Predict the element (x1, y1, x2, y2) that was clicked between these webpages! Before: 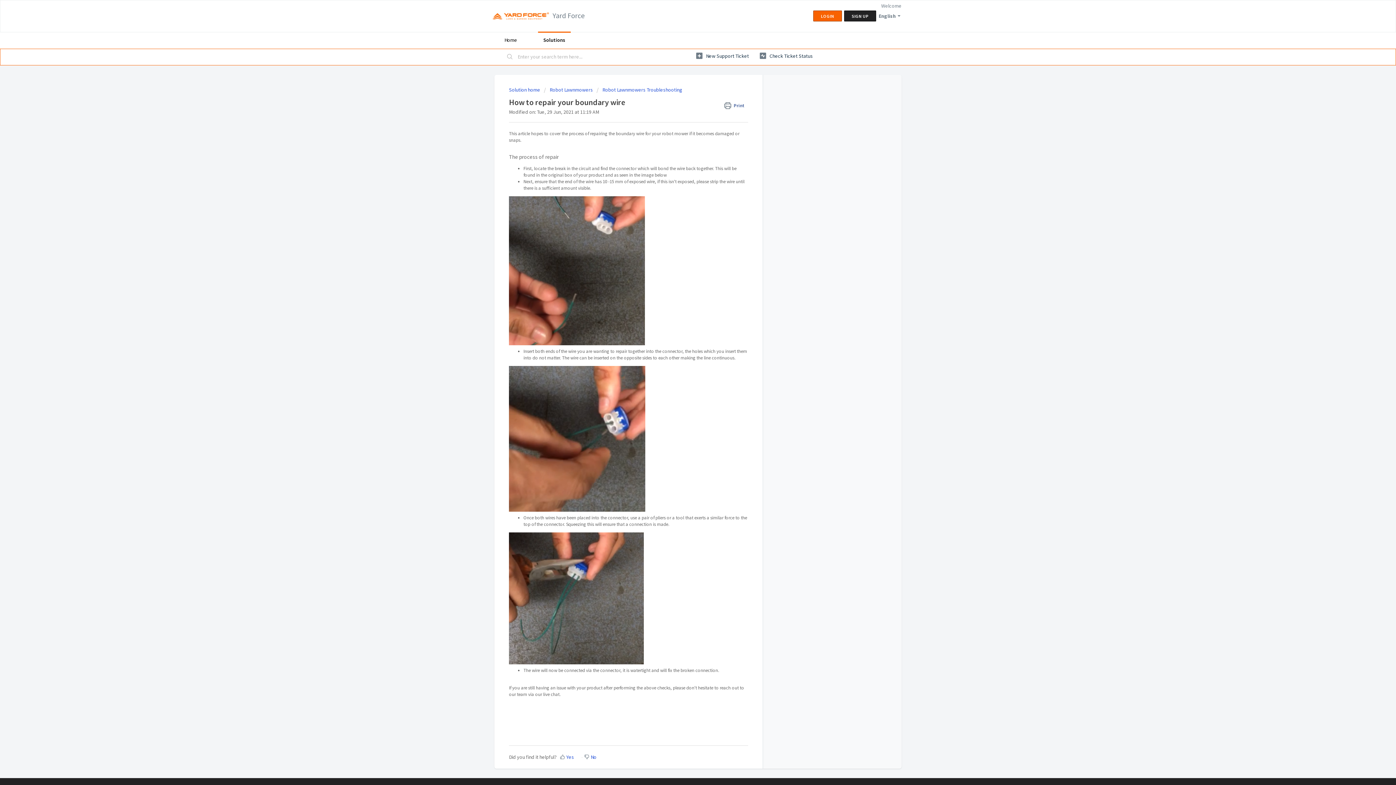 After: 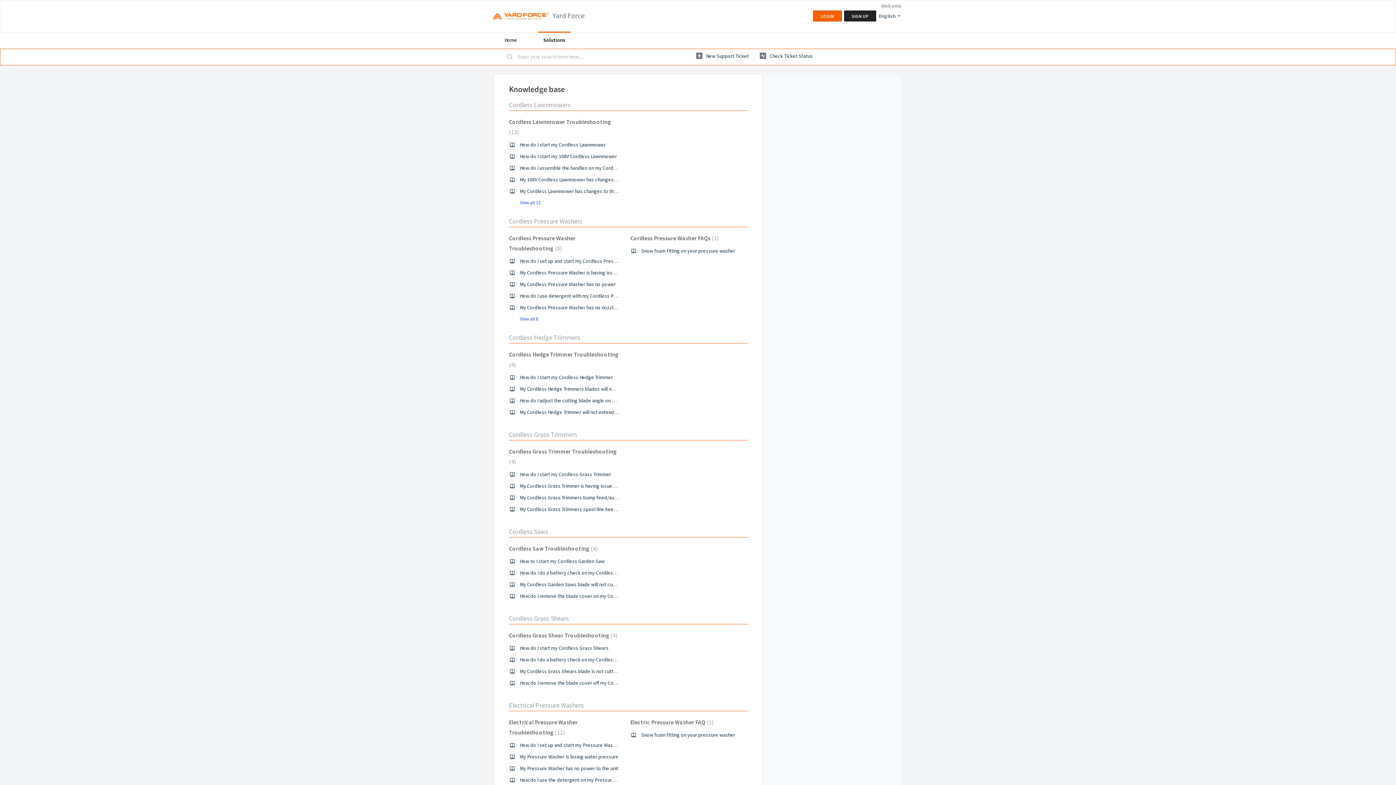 Action: bbox: (509, 86, 541, 93) label: Solution home 